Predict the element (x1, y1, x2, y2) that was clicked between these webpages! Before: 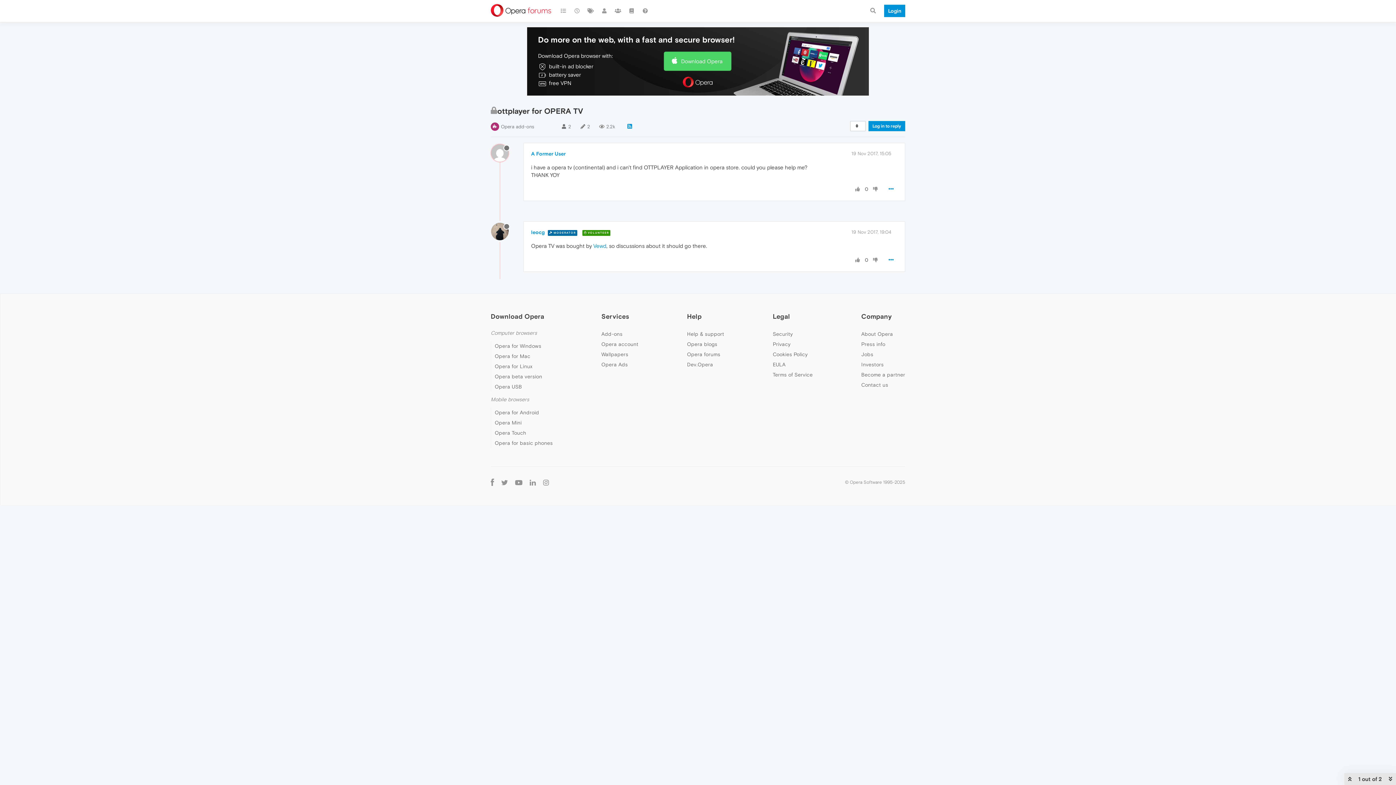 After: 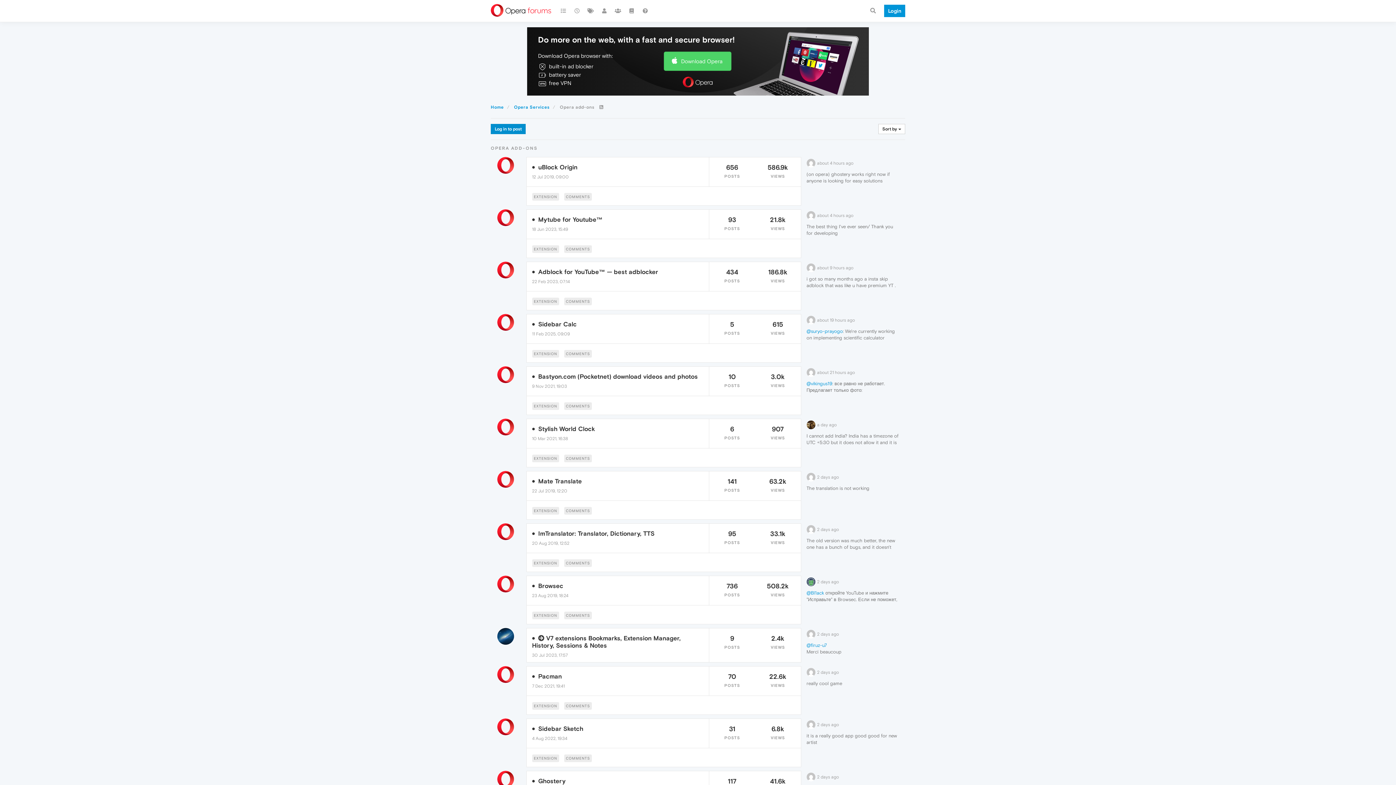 Action: bbox: (501, 124, 534, 129) label: Opera add-ons